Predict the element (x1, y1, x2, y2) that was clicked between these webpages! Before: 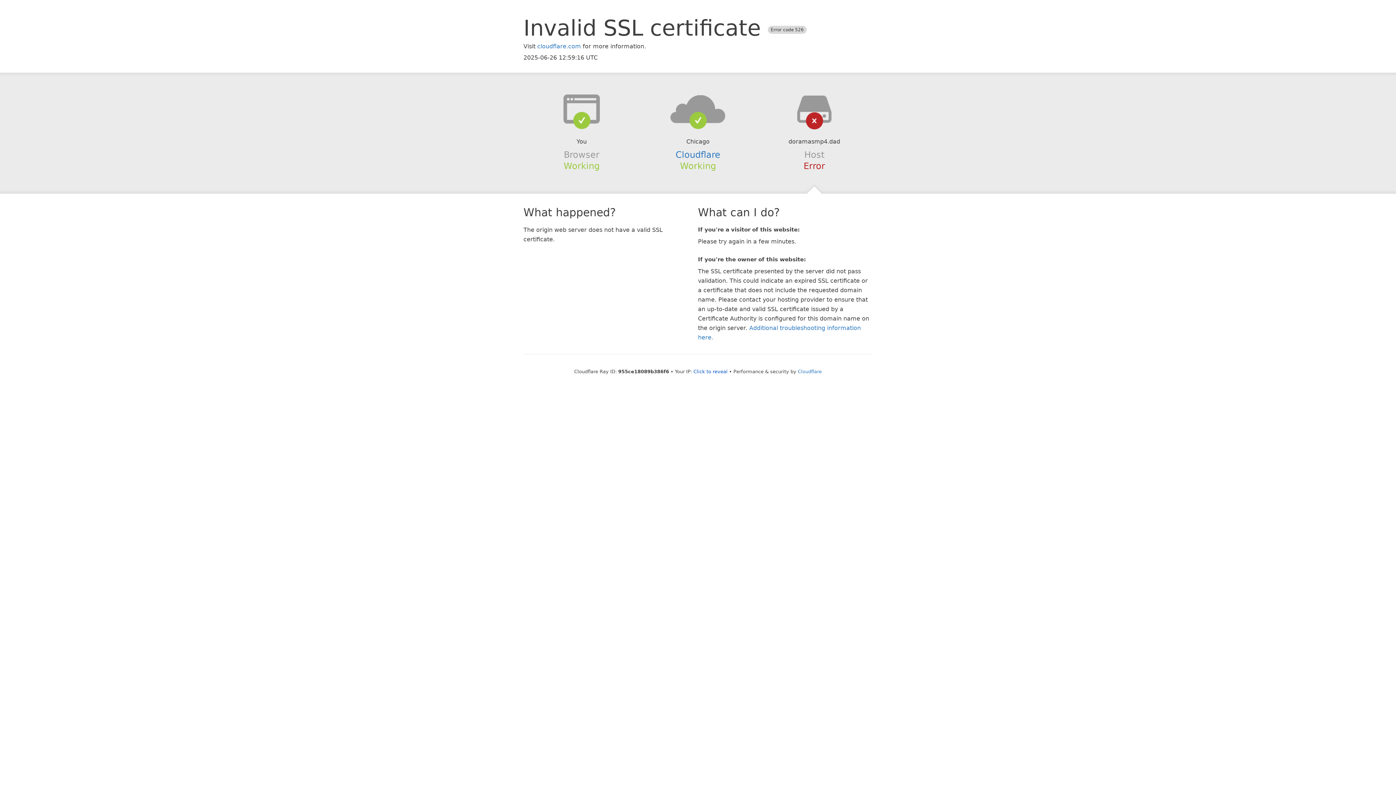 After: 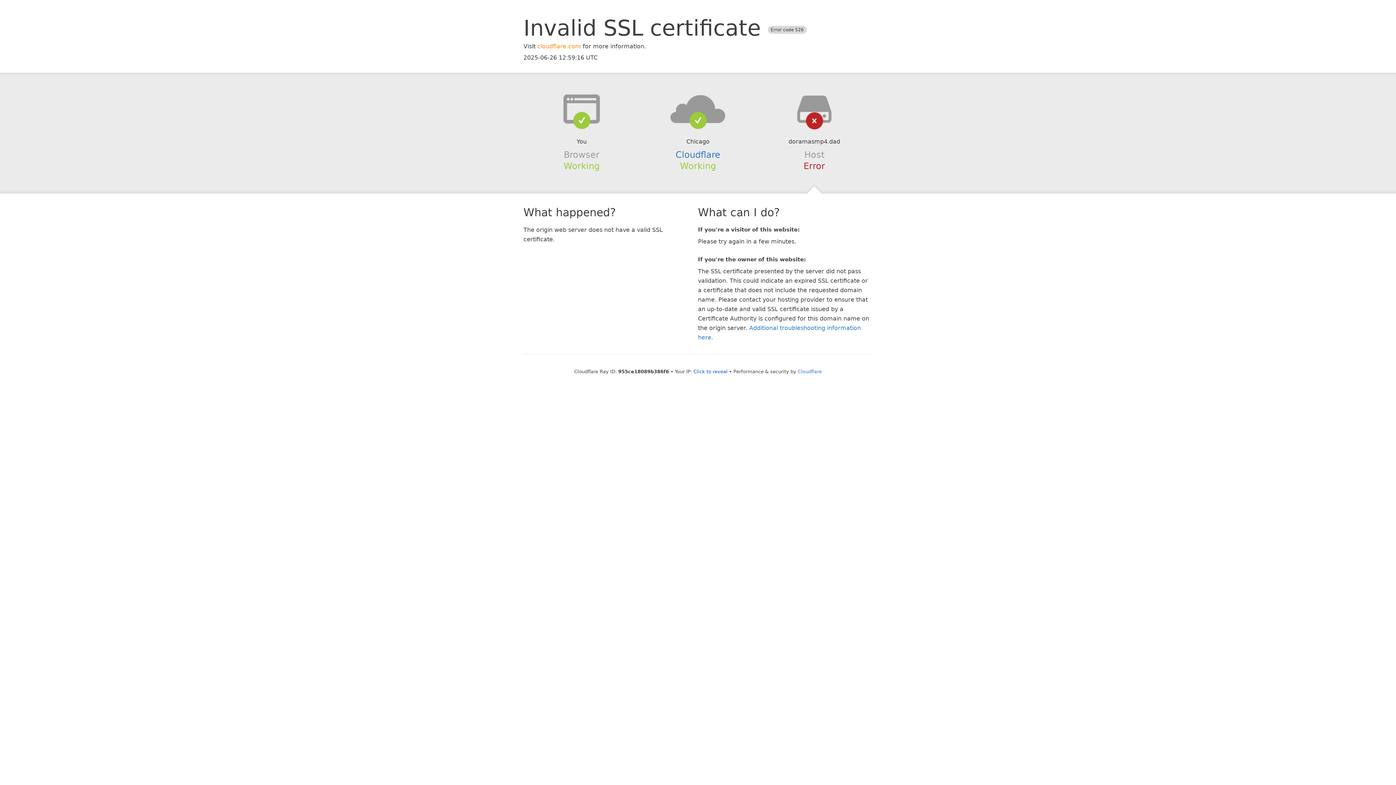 Action: bbox: (537, 42, 581, 49) label: cloudflare.com